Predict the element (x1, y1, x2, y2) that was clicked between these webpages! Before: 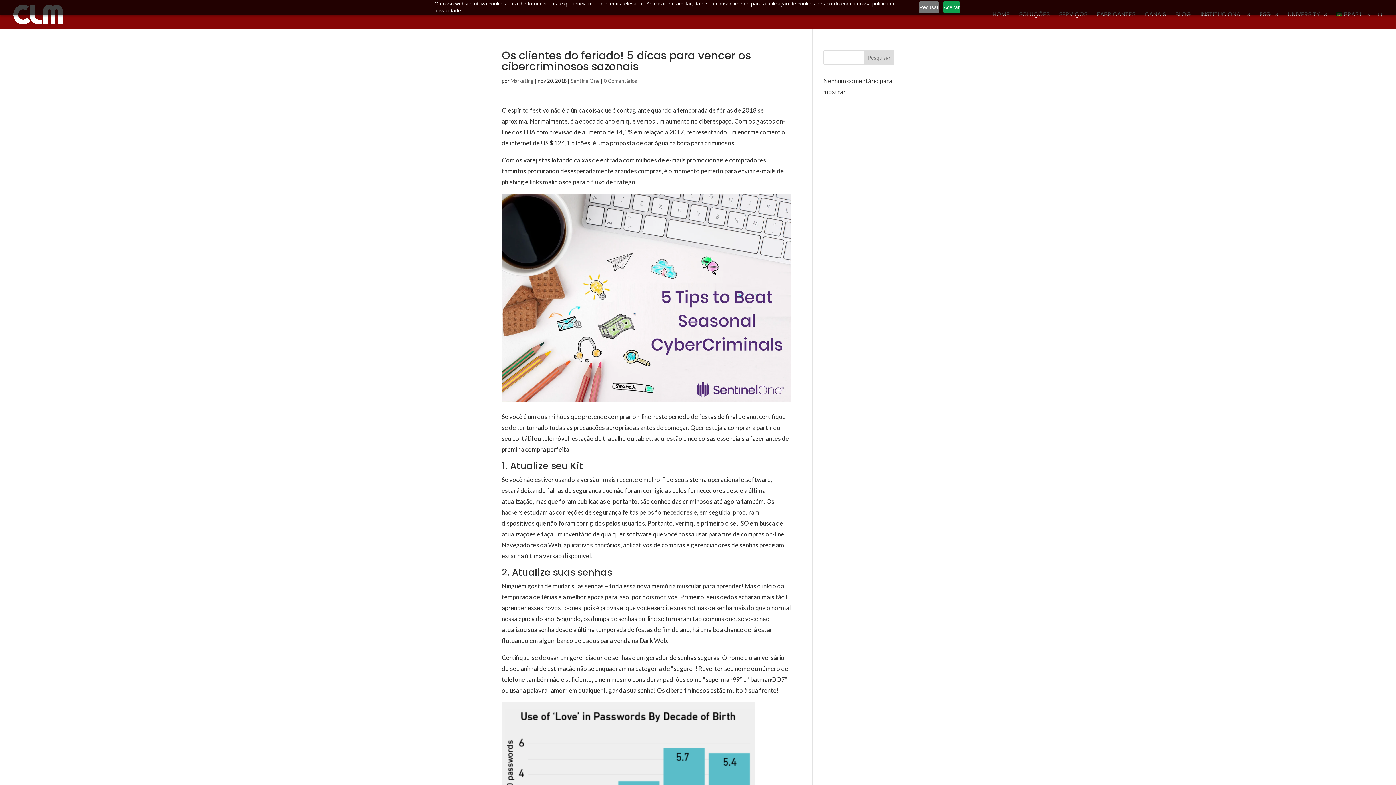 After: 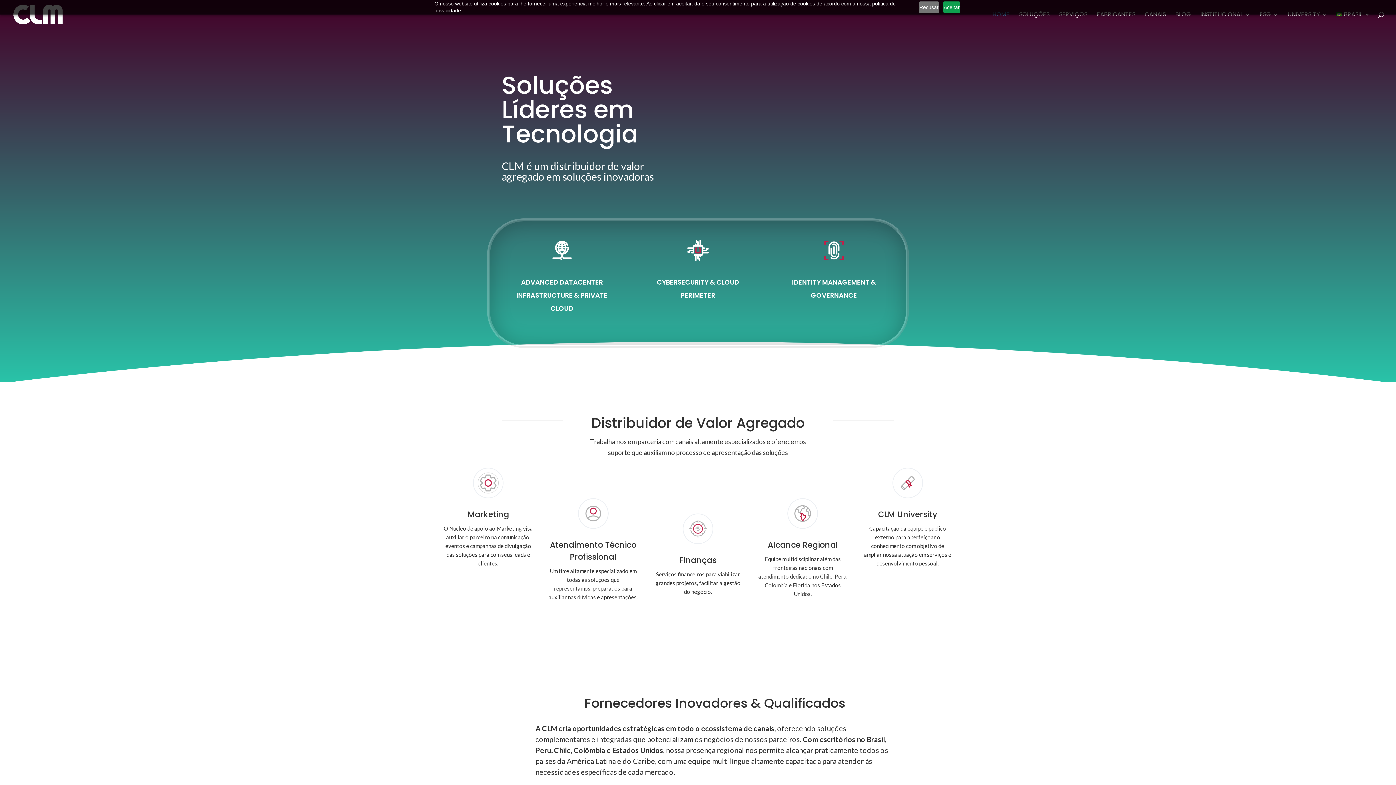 Action: label: HOME bbox: (992, 12, 1009, 29)